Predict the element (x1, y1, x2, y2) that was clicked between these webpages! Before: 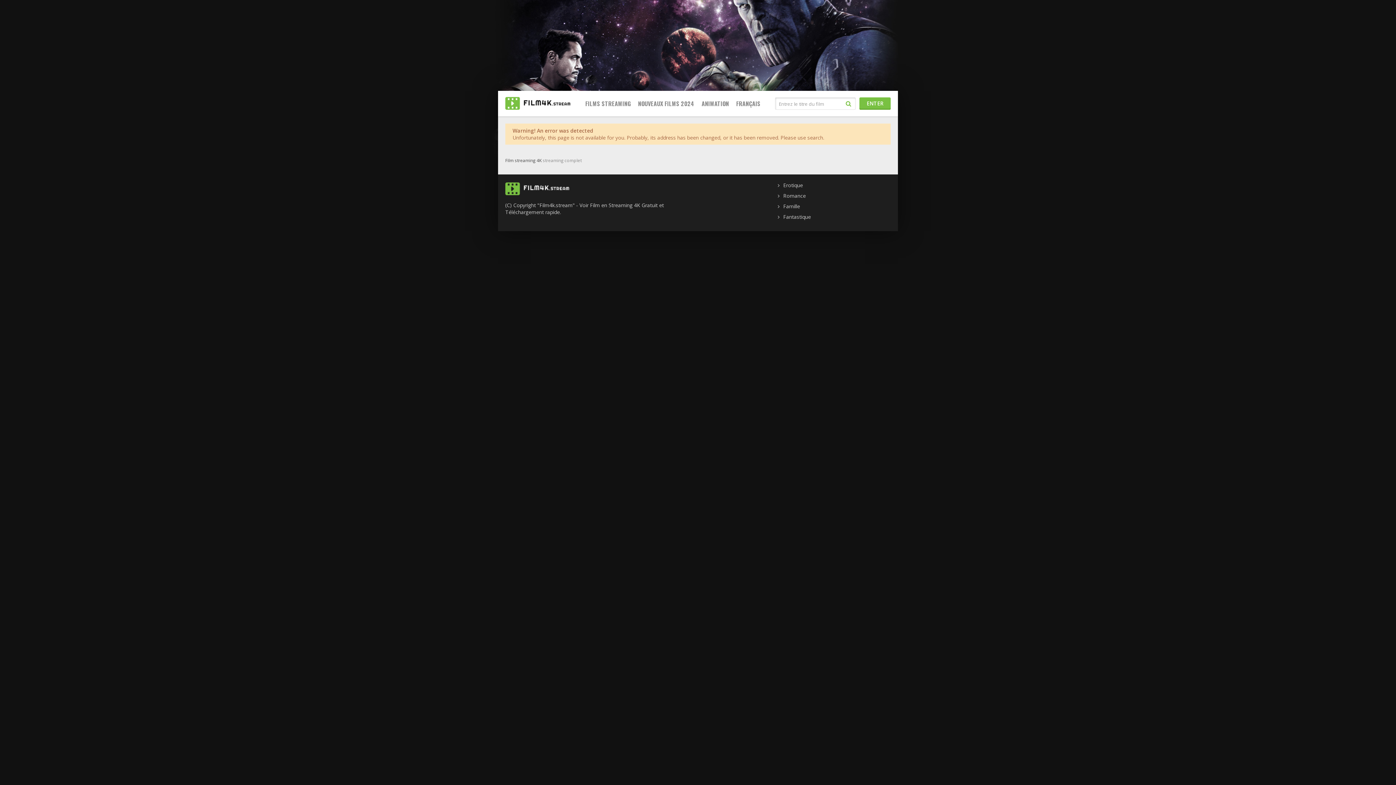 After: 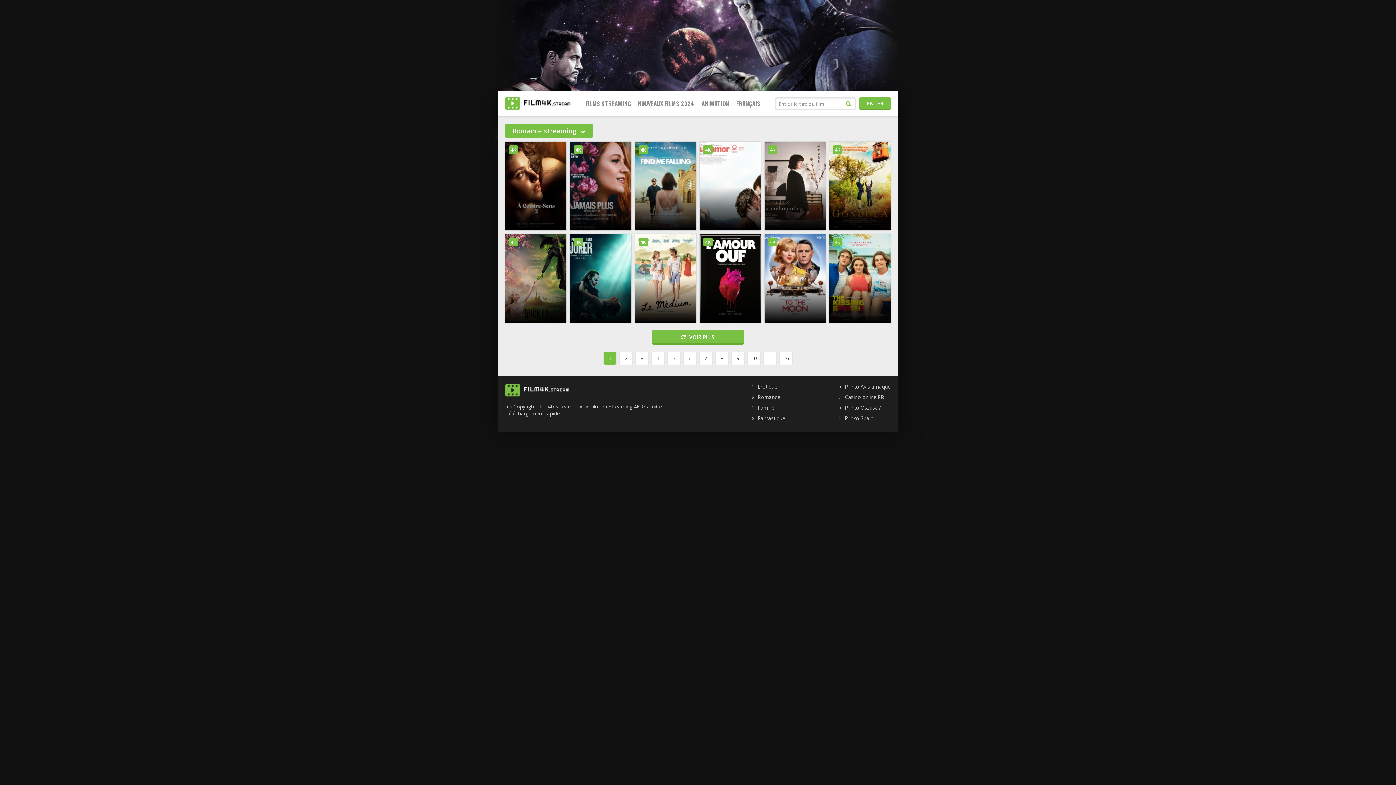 Action: bbox: (778, 192, 806, 199) label: Romance